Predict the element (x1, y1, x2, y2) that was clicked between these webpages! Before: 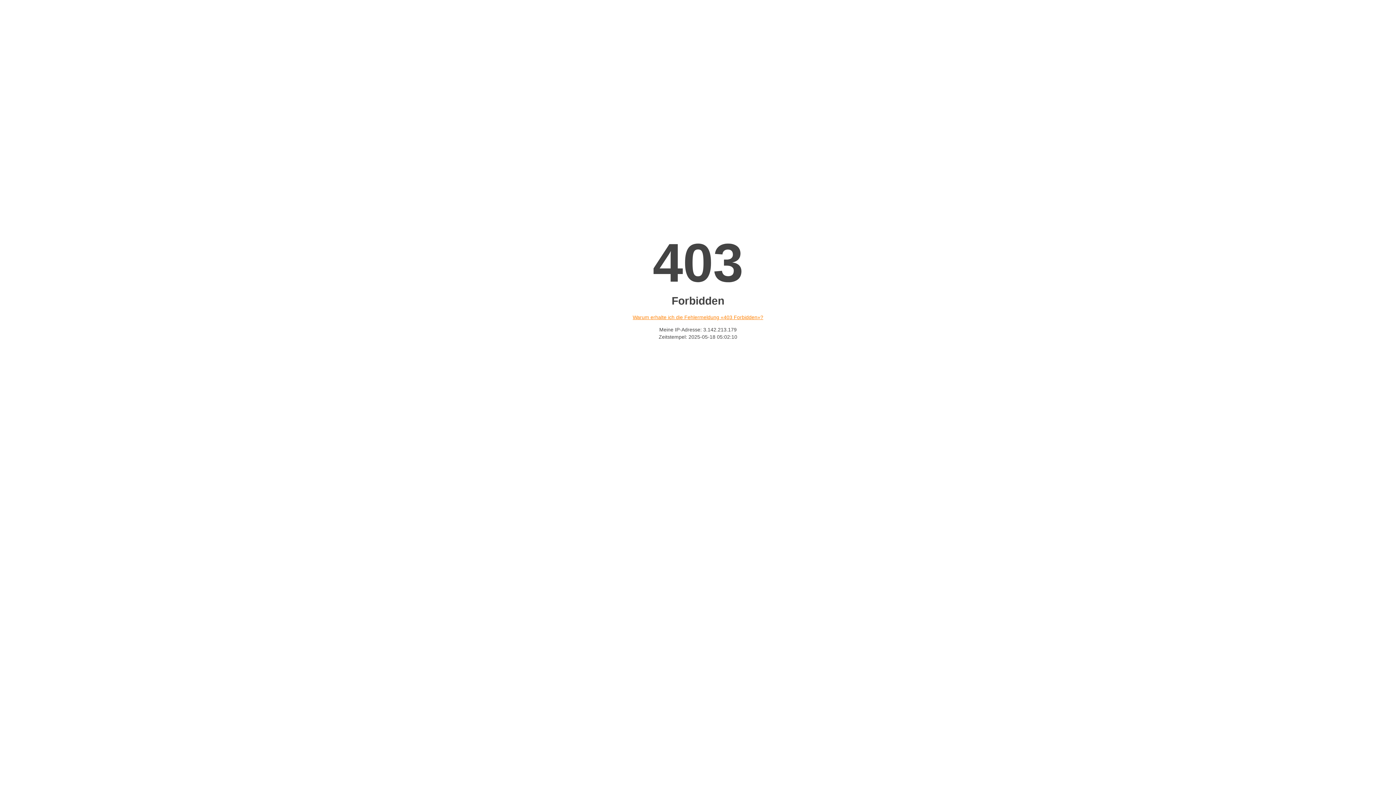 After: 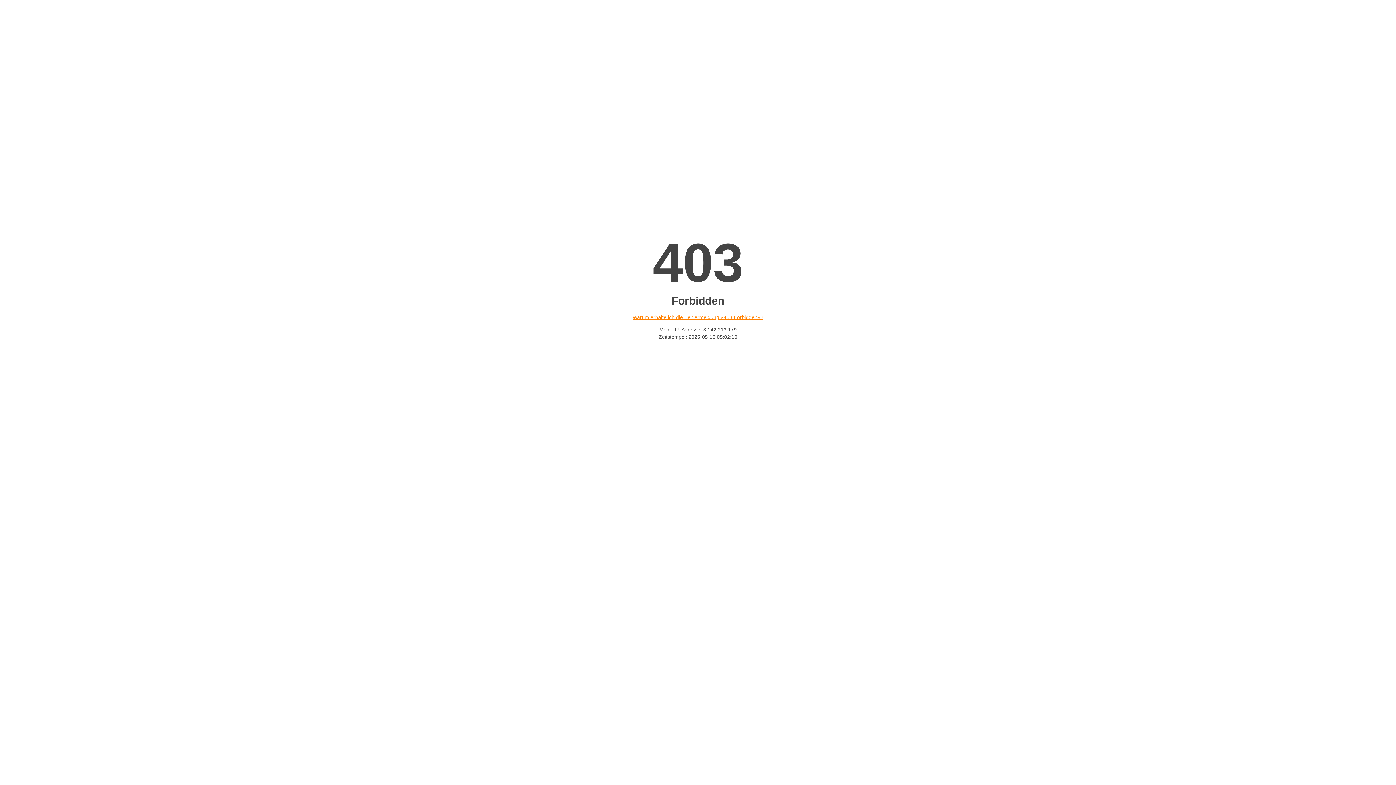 Action: label: Warum erhalte ich die Fehlermeldung «403 Forbidden»? bbox: (632, 314, 763, 320)